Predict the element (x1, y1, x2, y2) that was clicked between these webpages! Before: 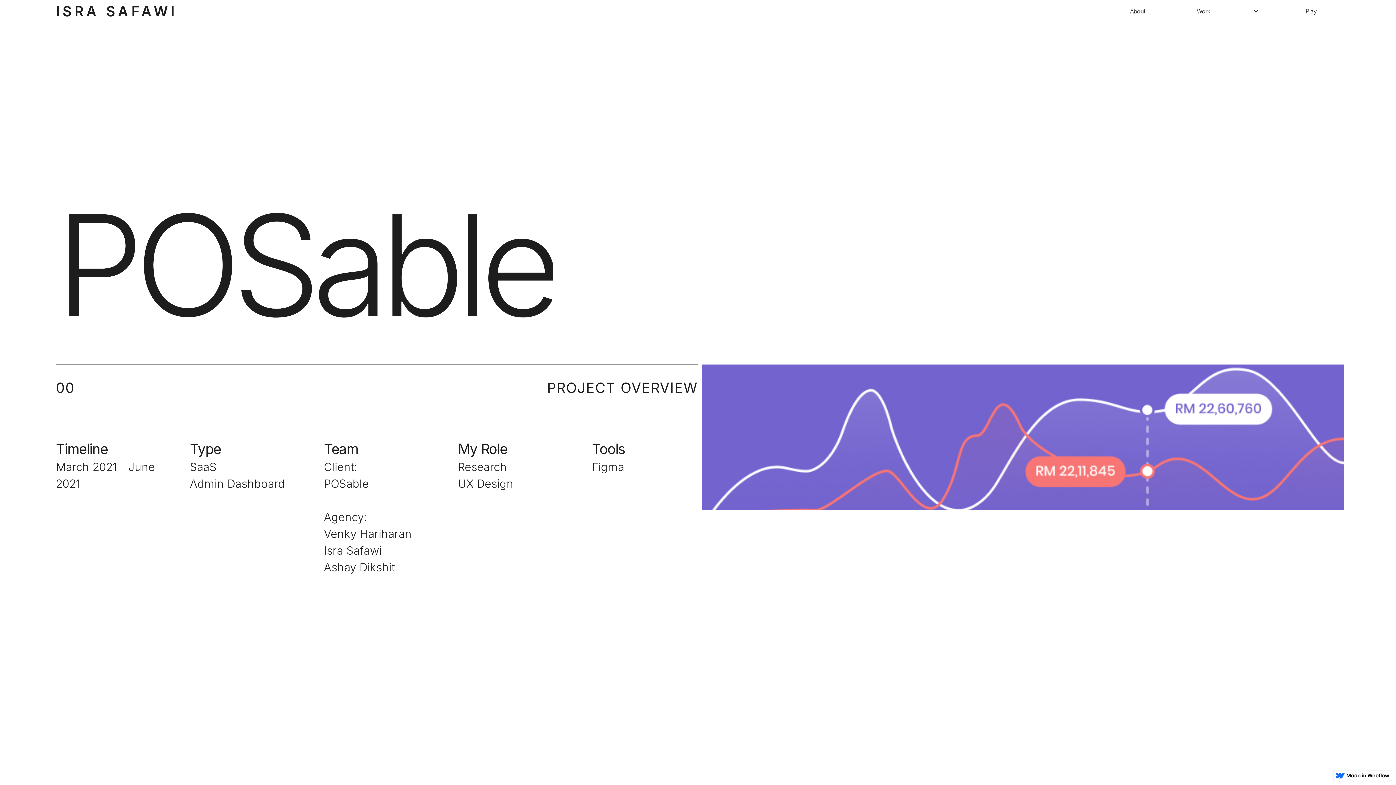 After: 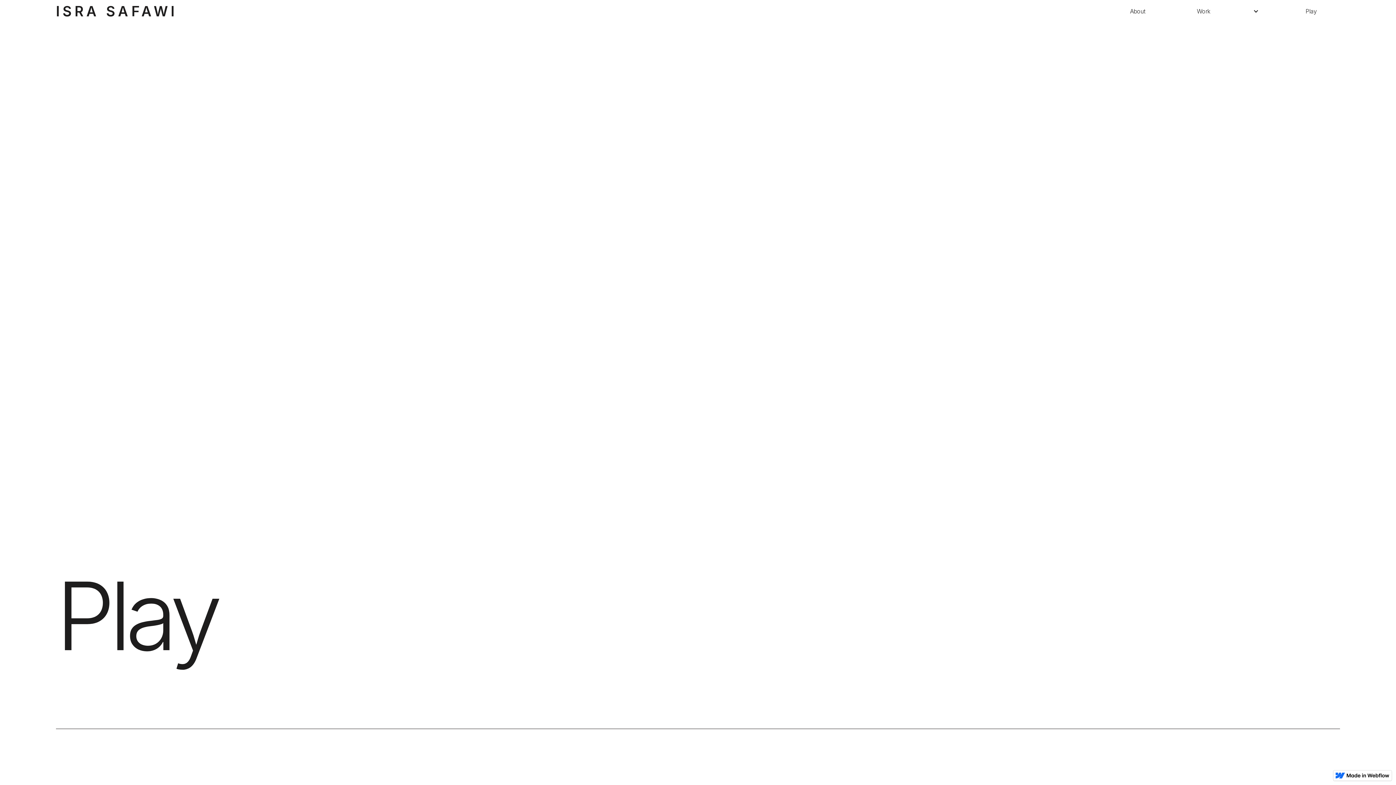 Action: bbox: (1294, 7, 1340, 14) label: Play